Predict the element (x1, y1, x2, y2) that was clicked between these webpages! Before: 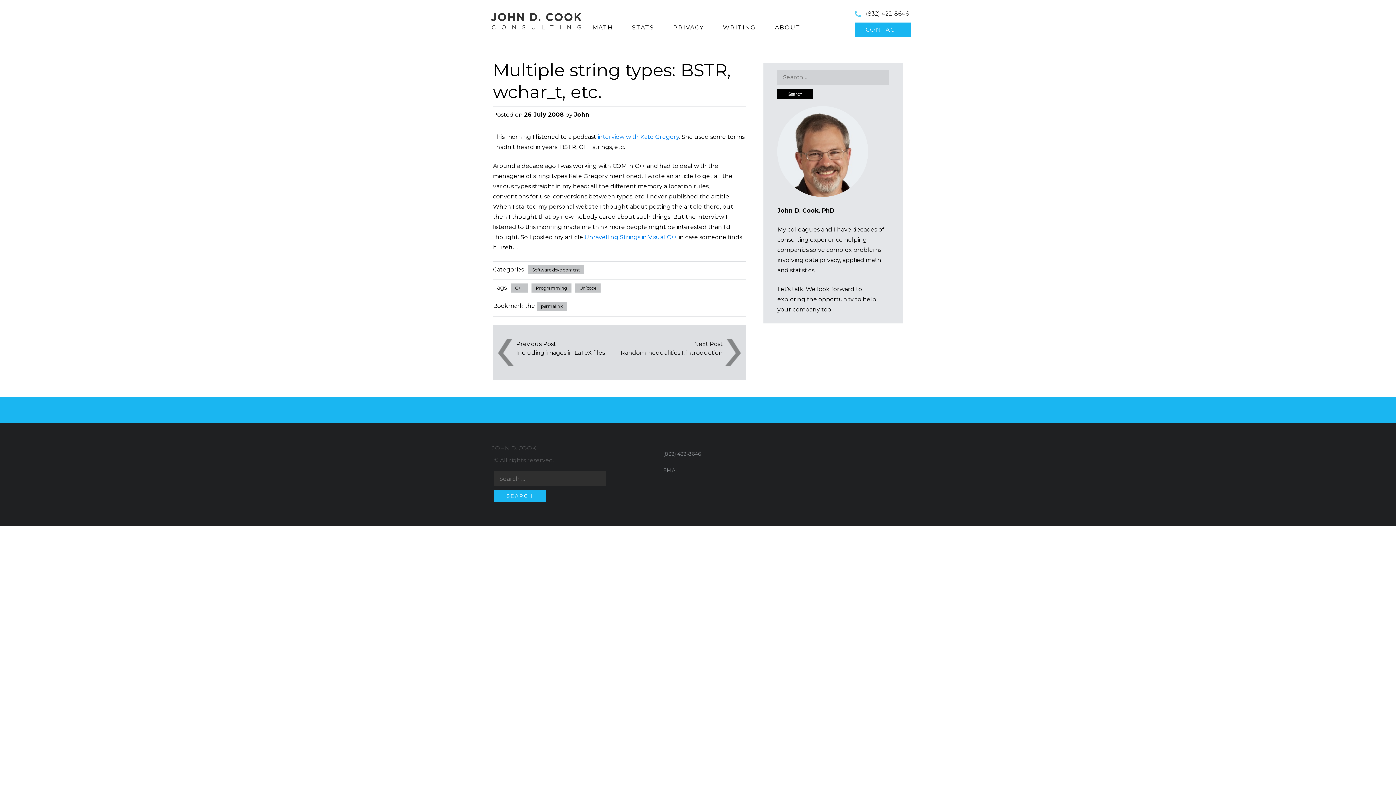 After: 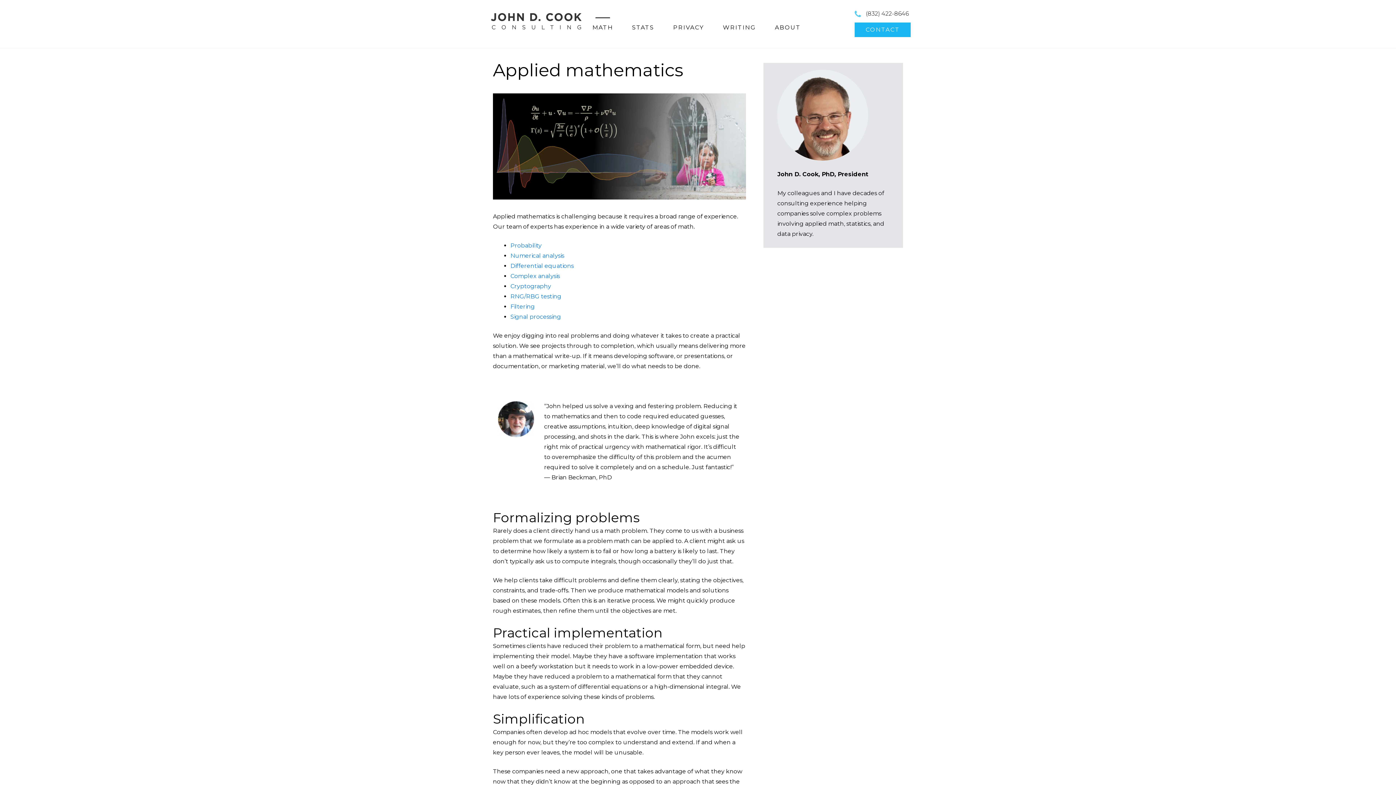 Action: bbox: (842, 256, 881, 263) label: applied math